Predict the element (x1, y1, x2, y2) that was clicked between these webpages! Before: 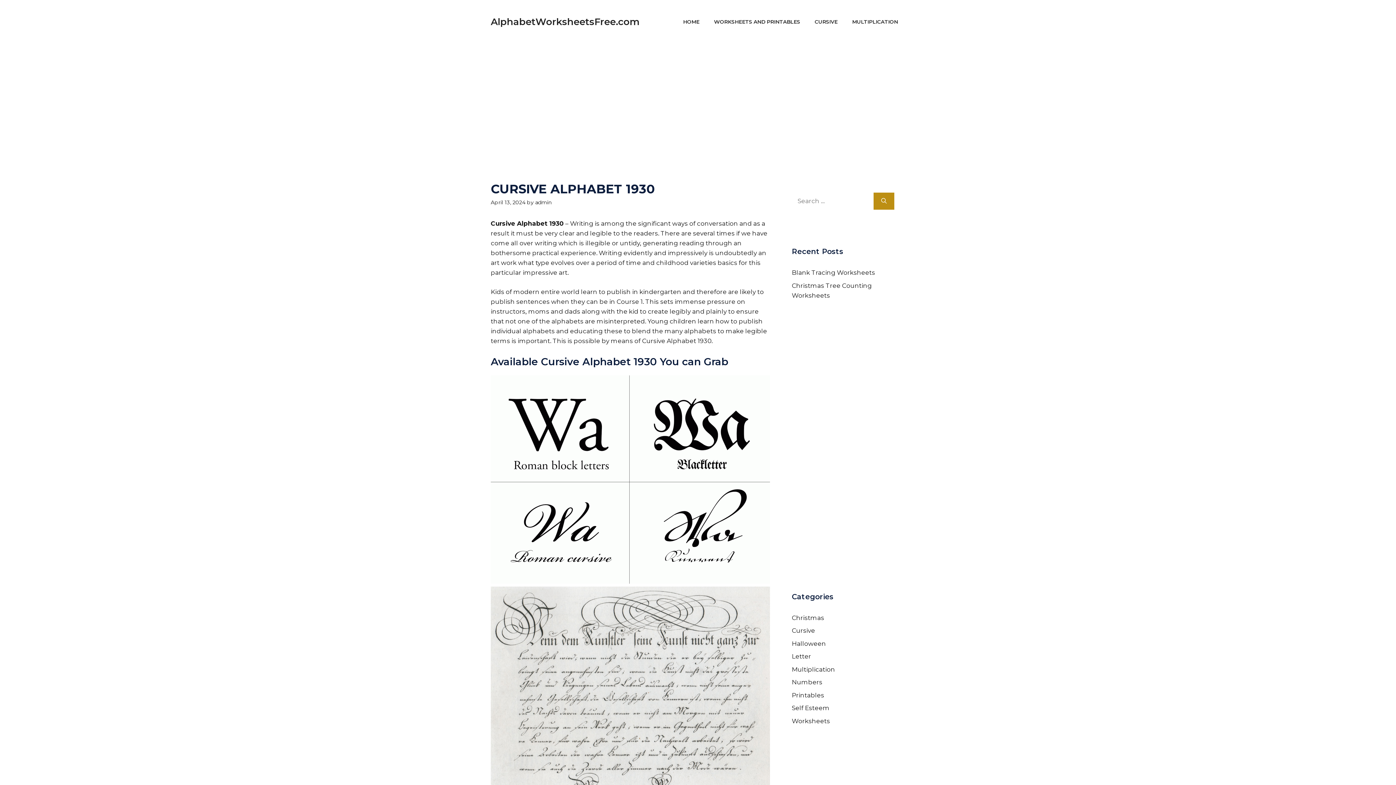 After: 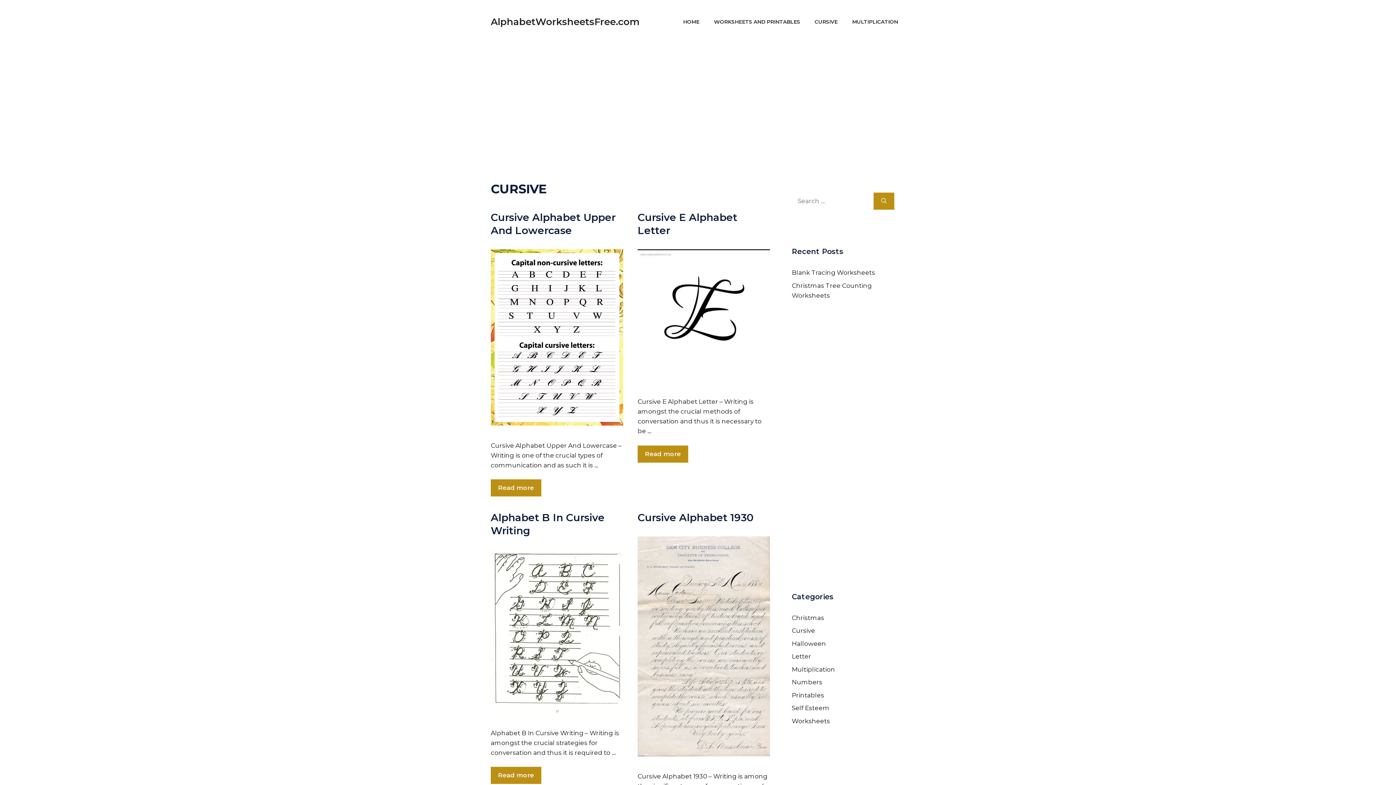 Action: label: CURSIVE bbox: (807, 14, 845, 29)